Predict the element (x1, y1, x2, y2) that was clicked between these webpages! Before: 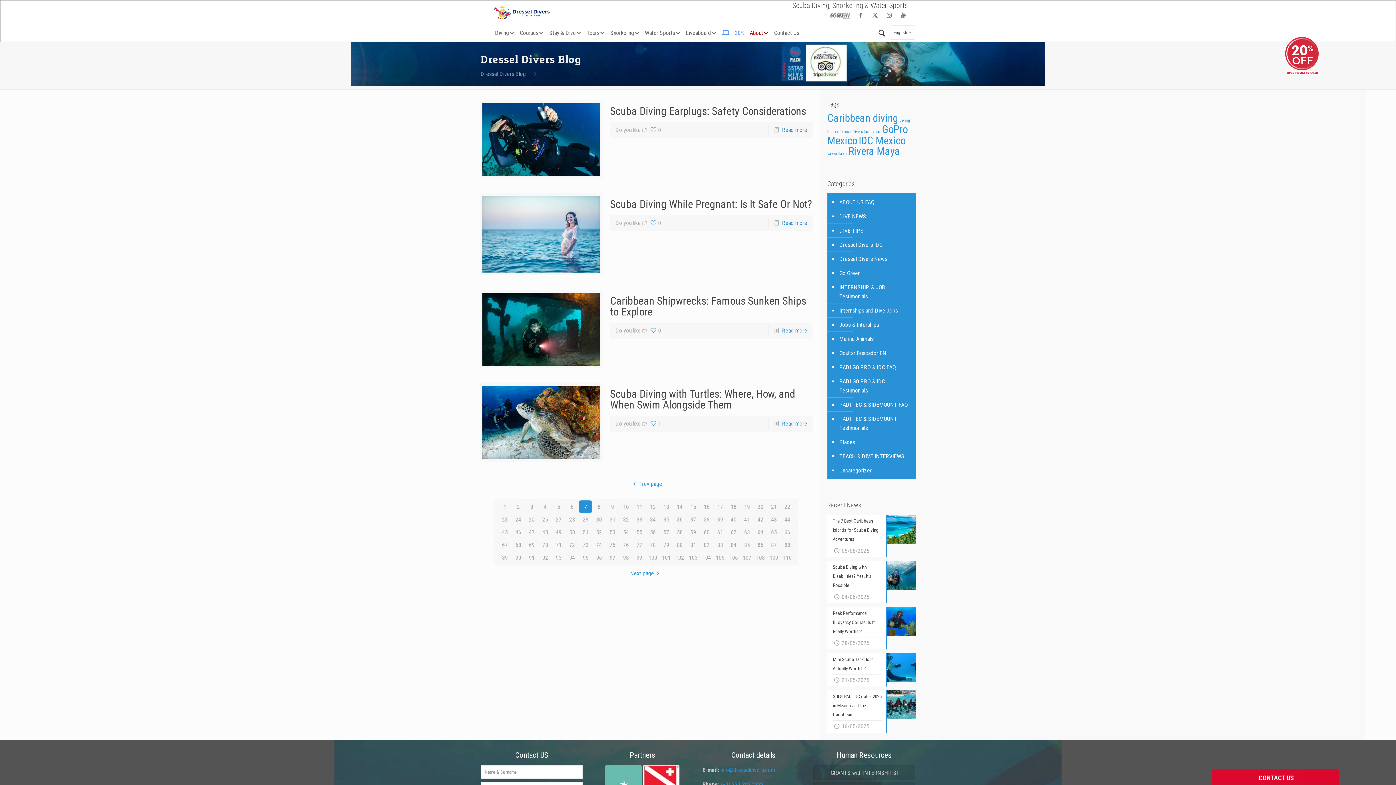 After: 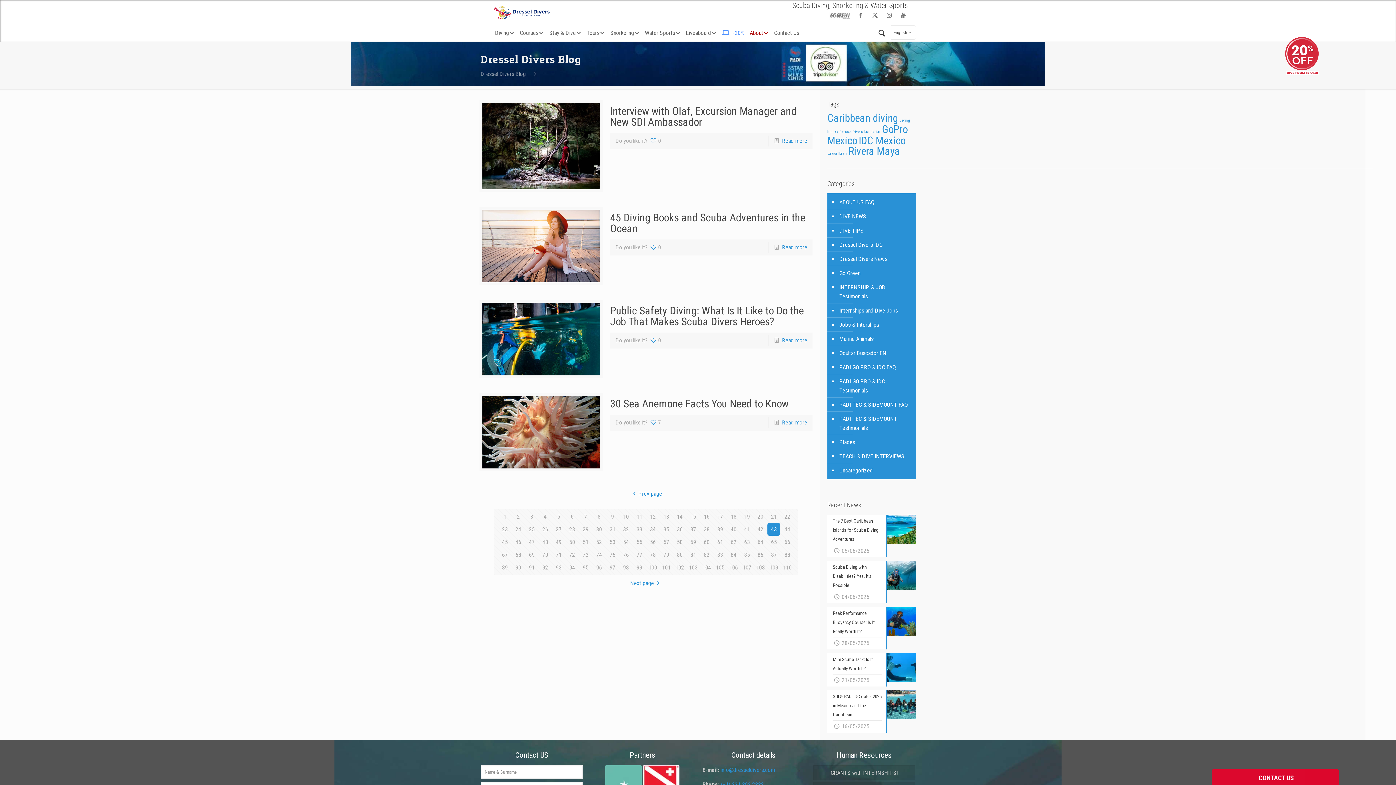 Action: bbox: (767, 513, 780, 526) label: 43